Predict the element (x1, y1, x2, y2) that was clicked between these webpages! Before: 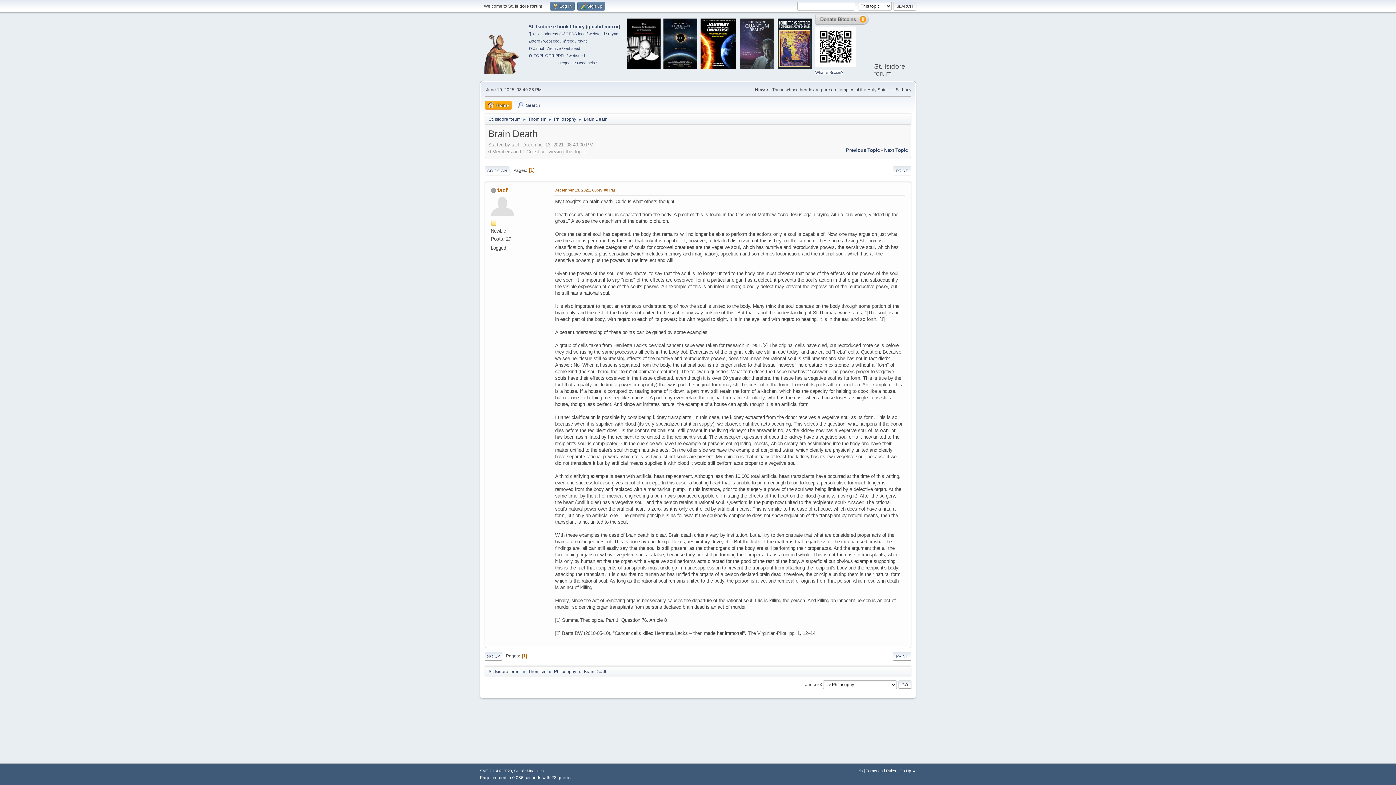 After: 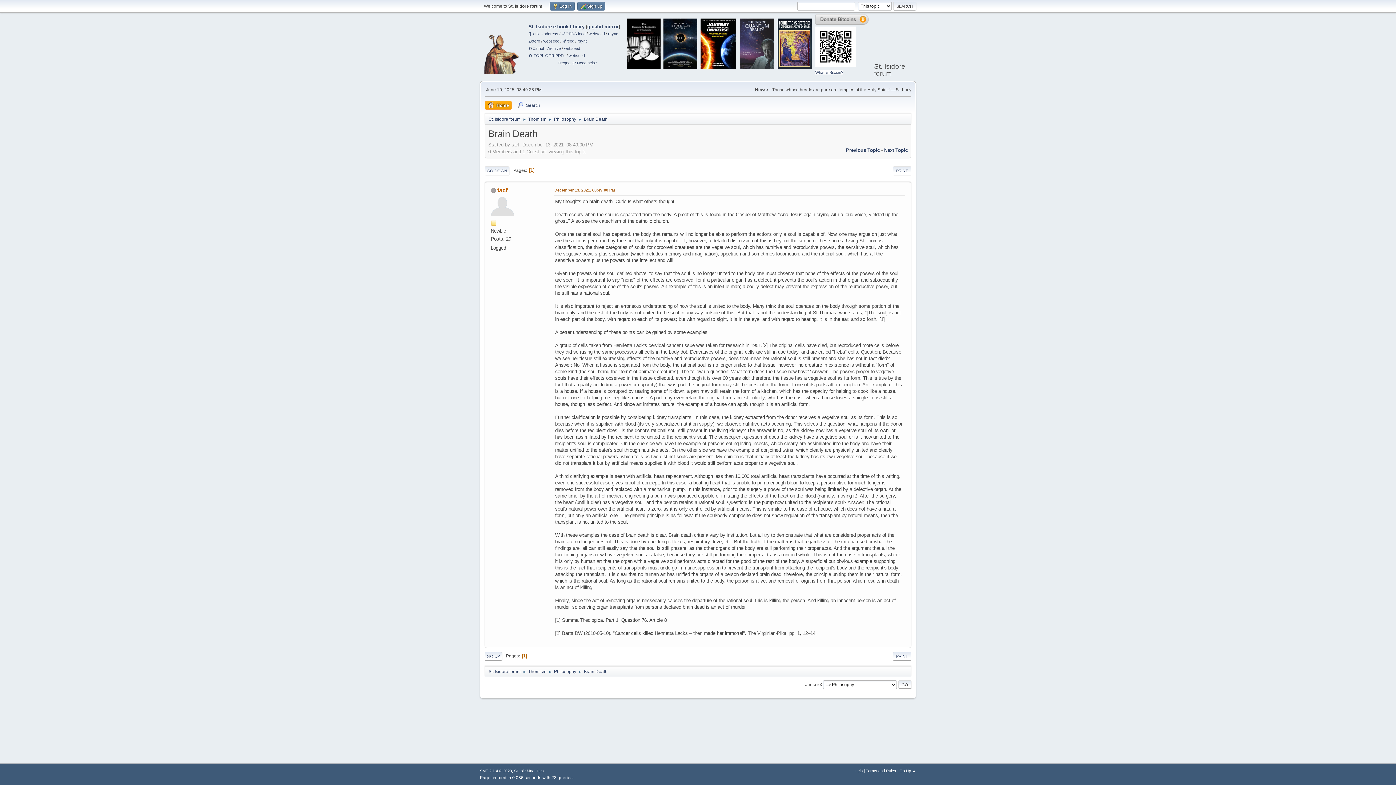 Action: label: 
 bbox: (815, 20, 869, 68)